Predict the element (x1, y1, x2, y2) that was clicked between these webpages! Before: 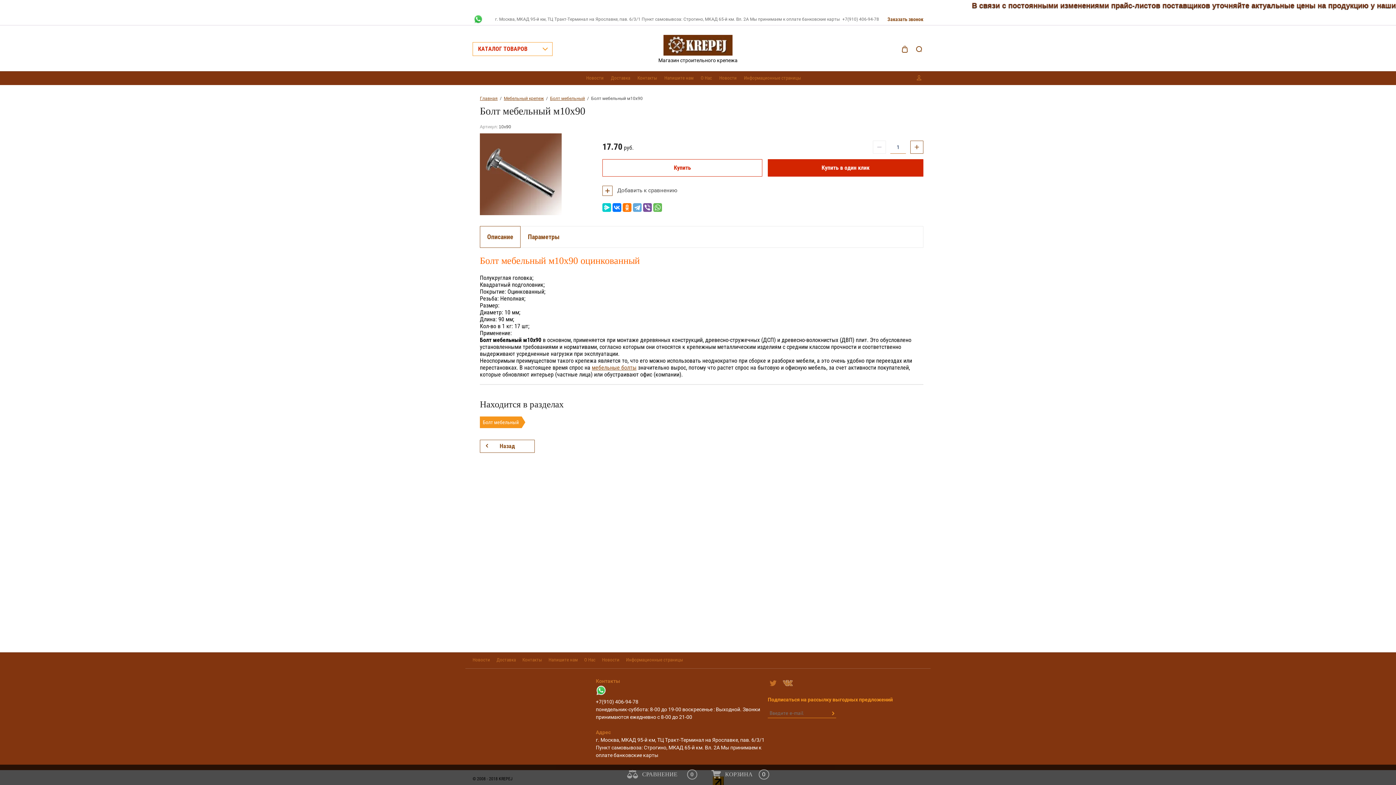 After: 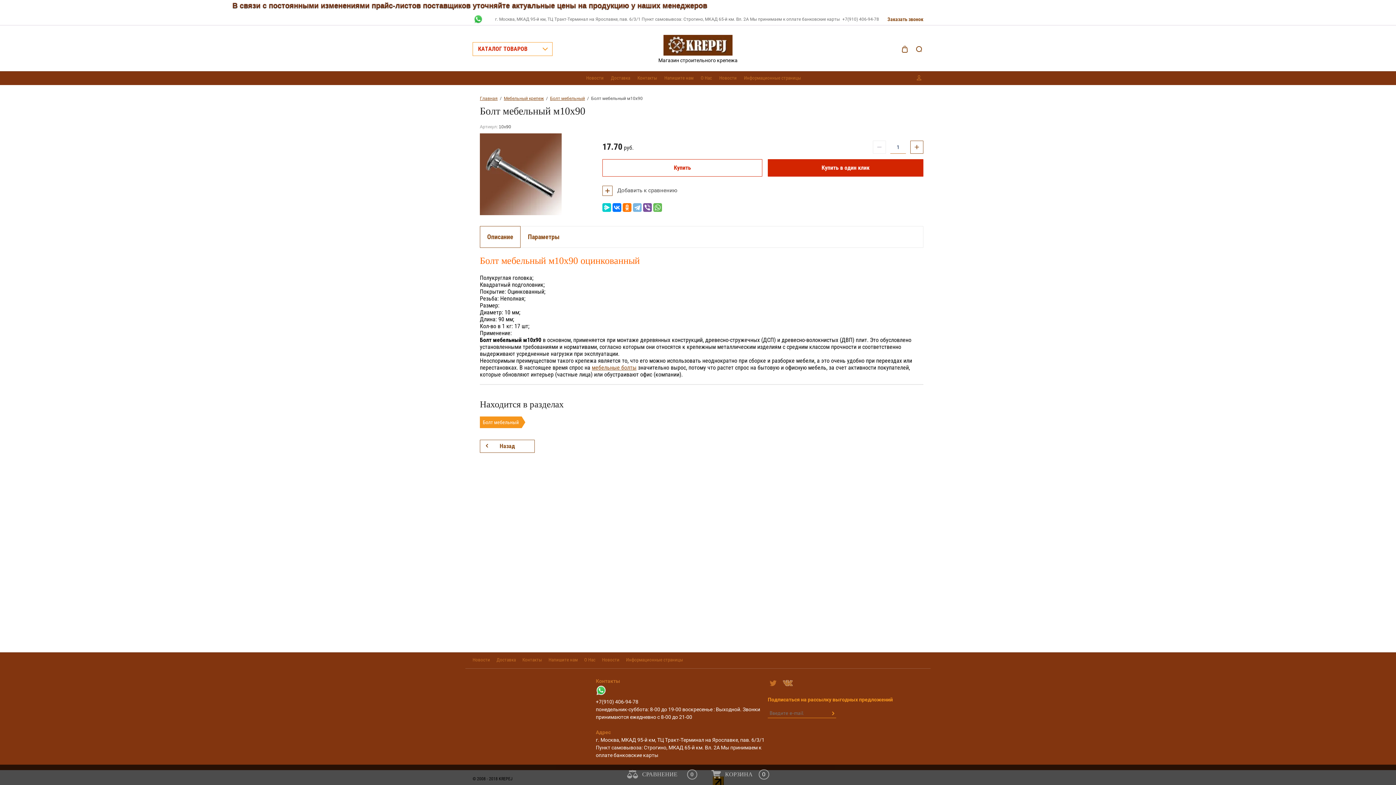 Action: bbox: (633, 203, 641, 211)